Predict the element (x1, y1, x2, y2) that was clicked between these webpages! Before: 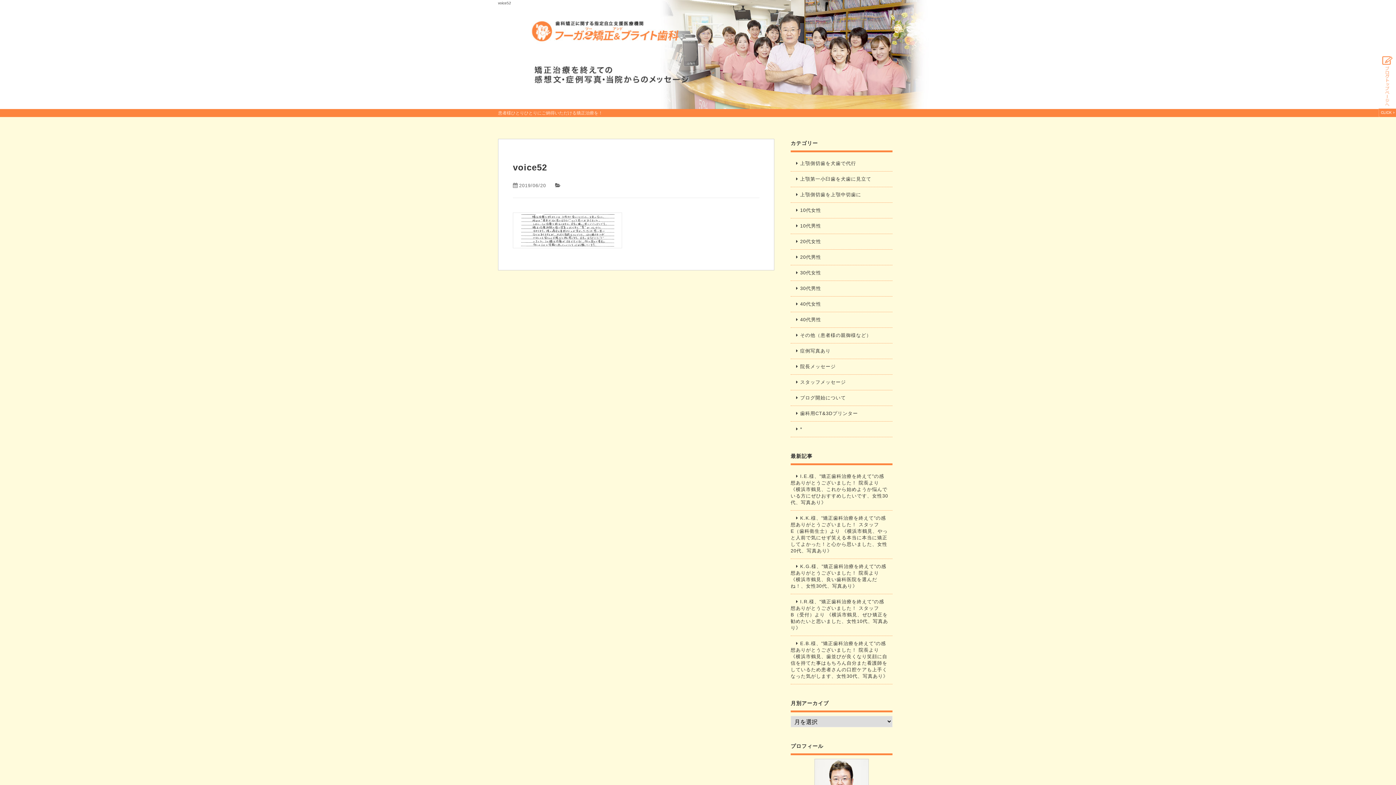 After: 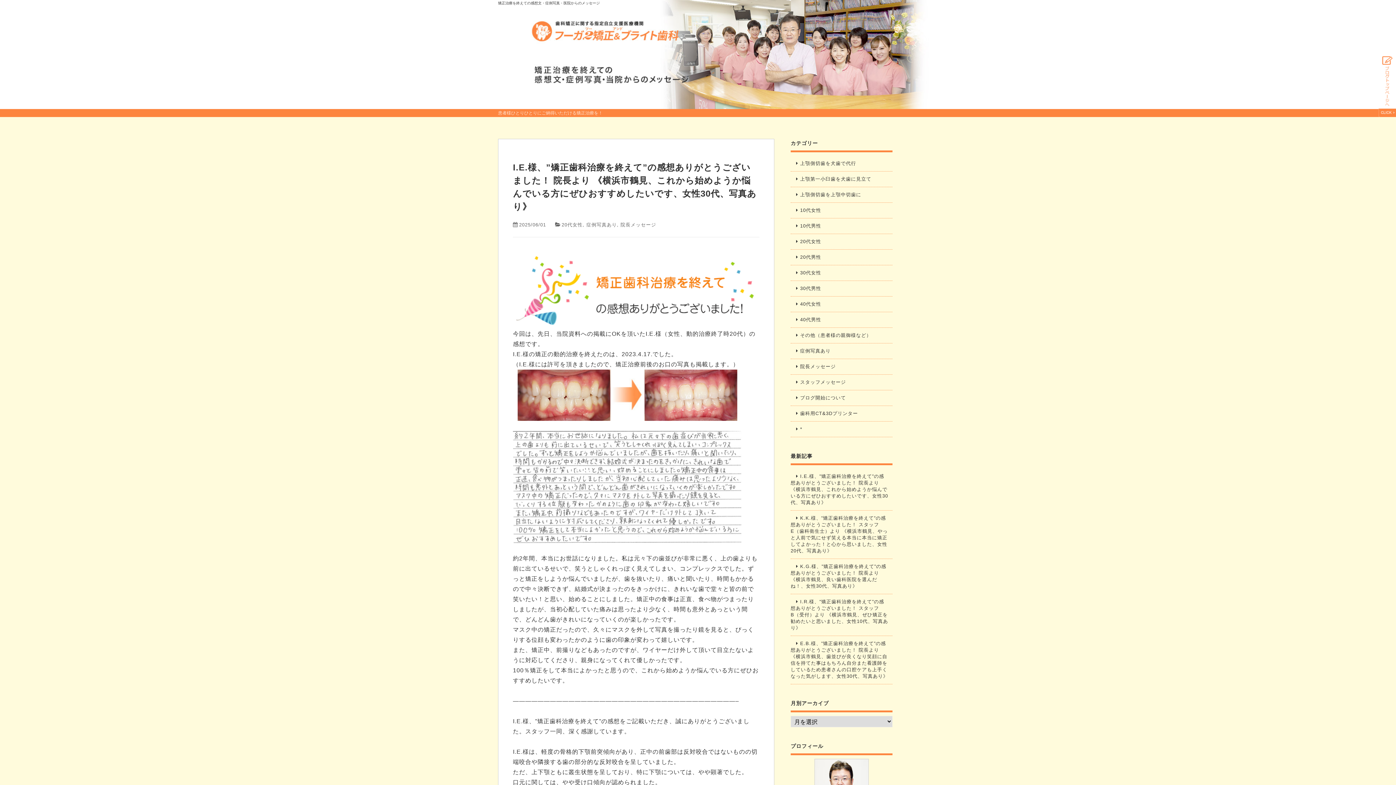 Action: bbox: (1378, 54, 1396, 117)